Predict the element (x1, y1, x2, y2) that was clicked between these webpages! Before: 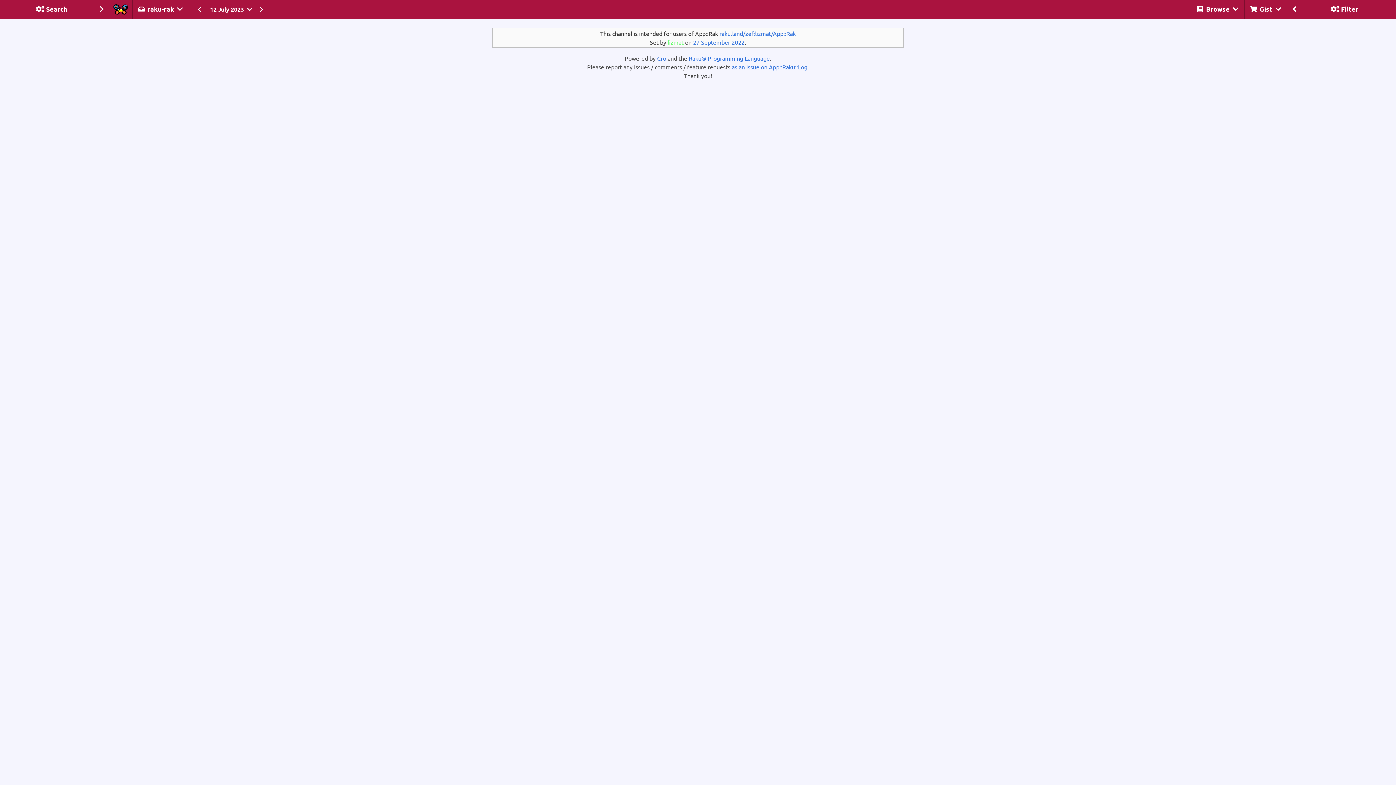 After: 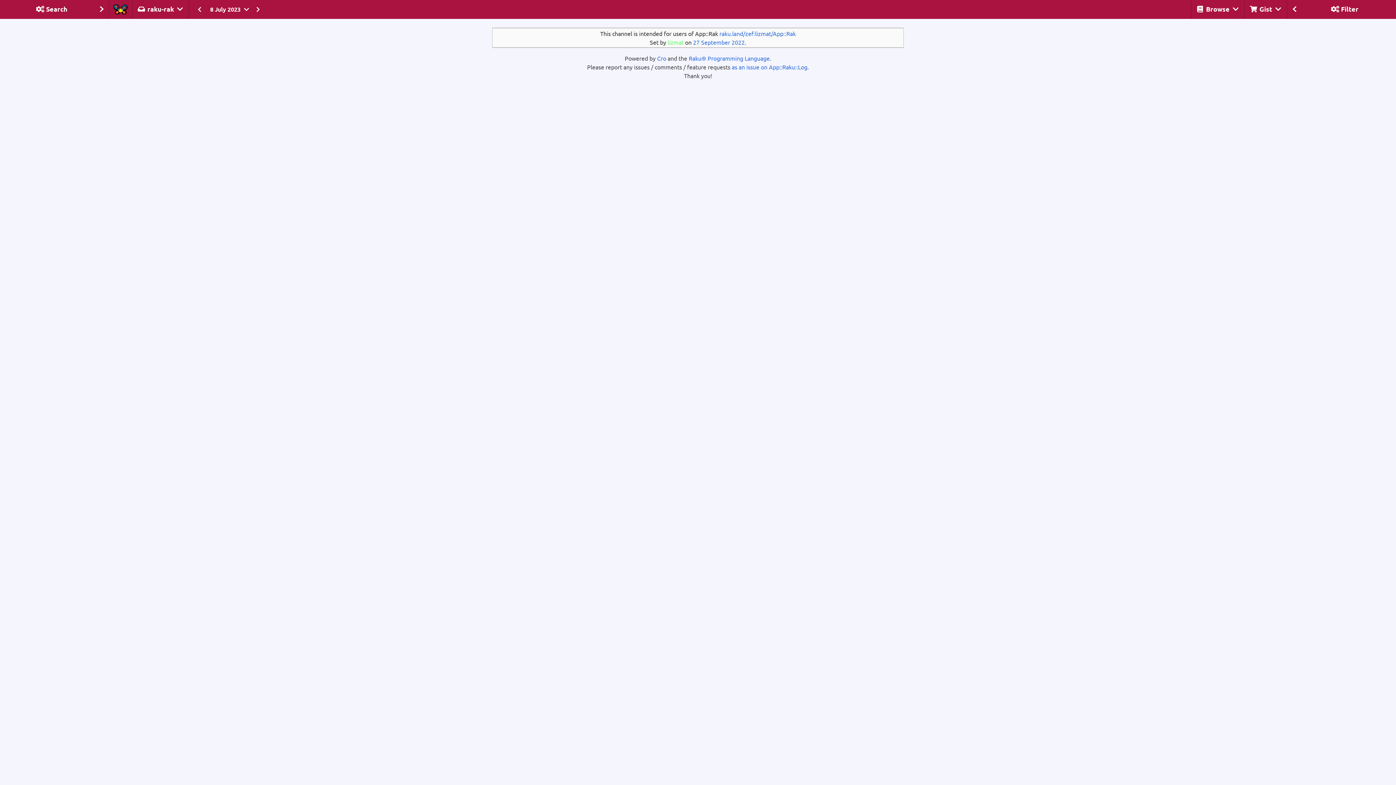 Action: label:   bbox: (193, 4, 207, 13)